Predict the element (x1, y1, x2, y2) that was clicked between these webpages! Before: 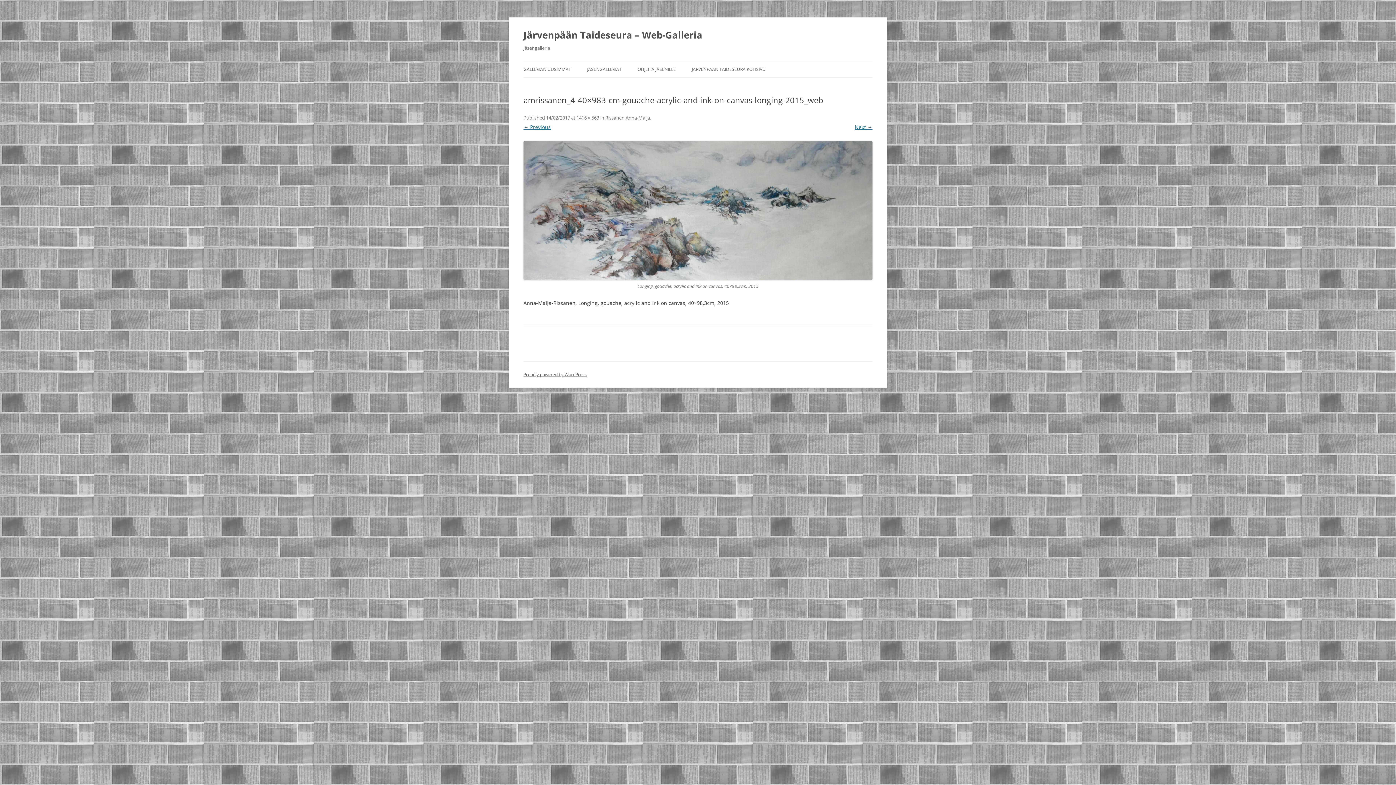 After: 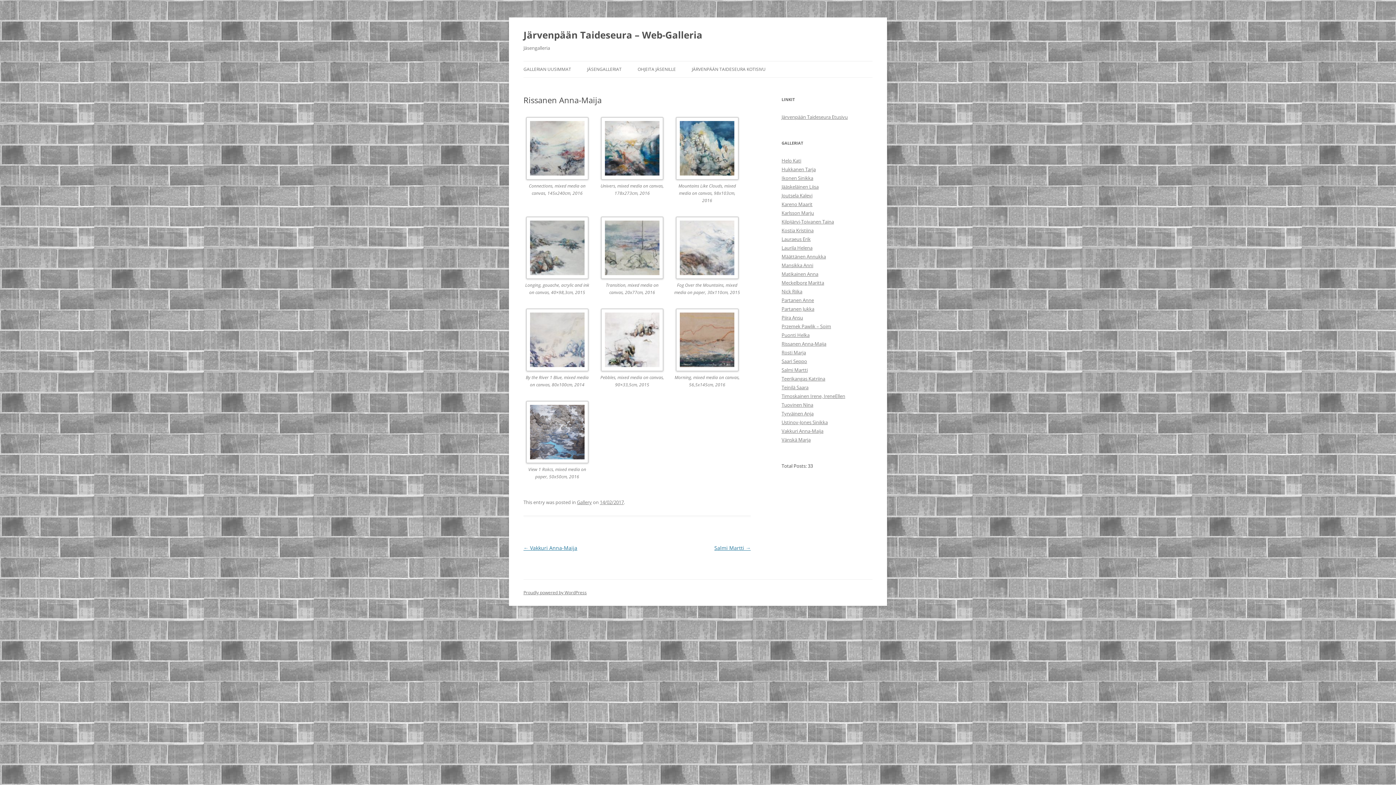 Action: bbox: (605, 114, 650, 121) label: Rissanen Anna-Maija